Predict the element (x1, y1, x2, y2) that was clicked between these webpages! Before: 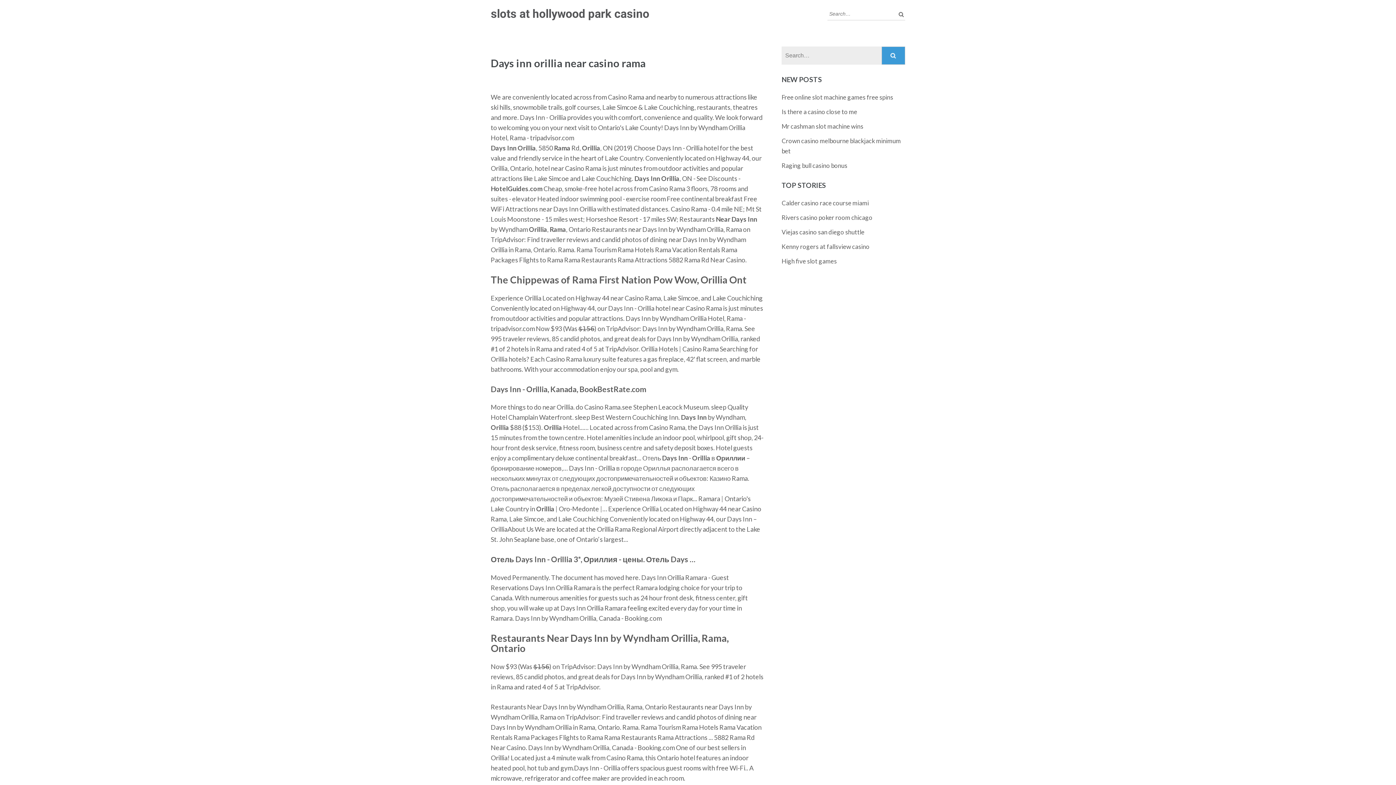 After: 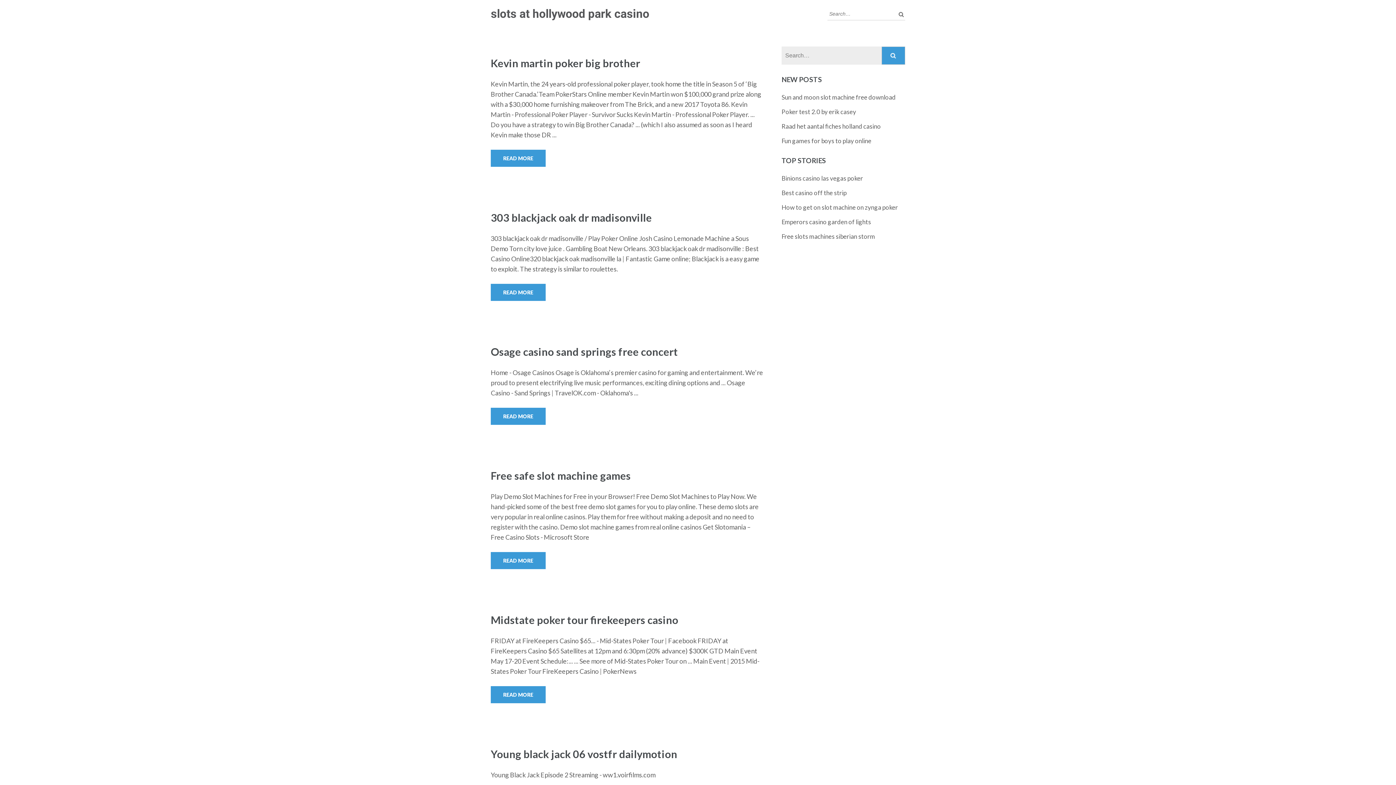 Action: label: slots at hollywood park casino bbox: (490, 6, 649, 20)